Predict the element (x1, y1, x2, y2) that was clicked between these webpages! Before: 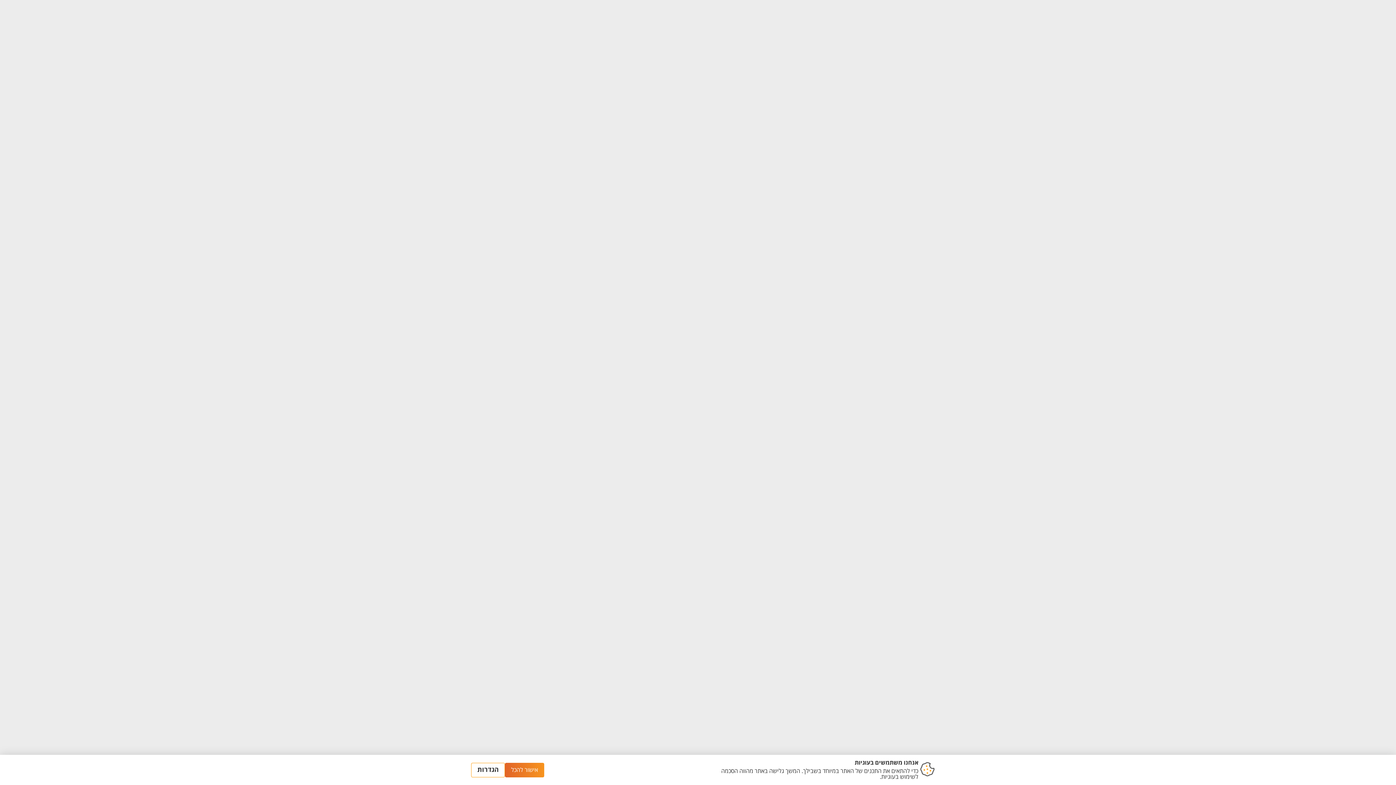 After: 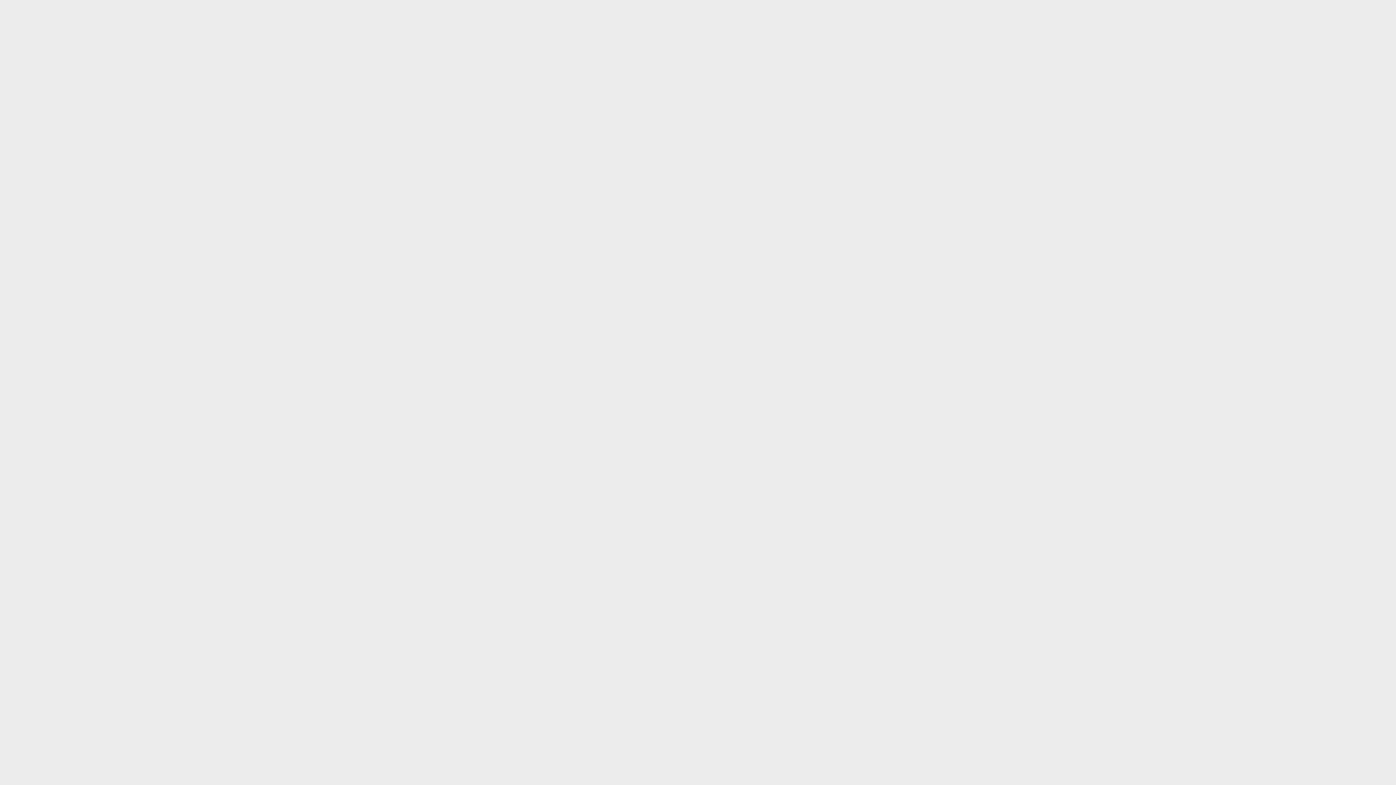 Action: label: אישור להכל bbox: (505, 763, 544, 777)